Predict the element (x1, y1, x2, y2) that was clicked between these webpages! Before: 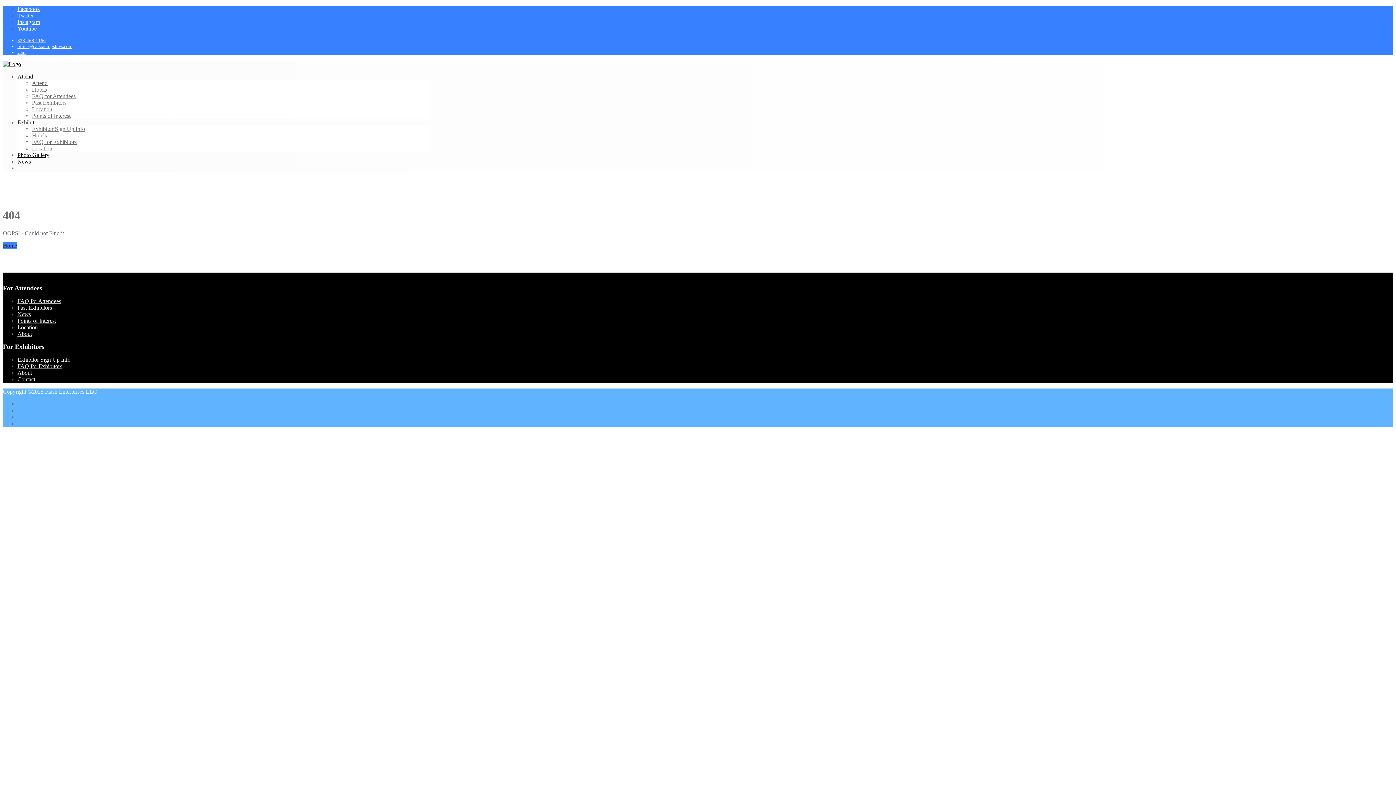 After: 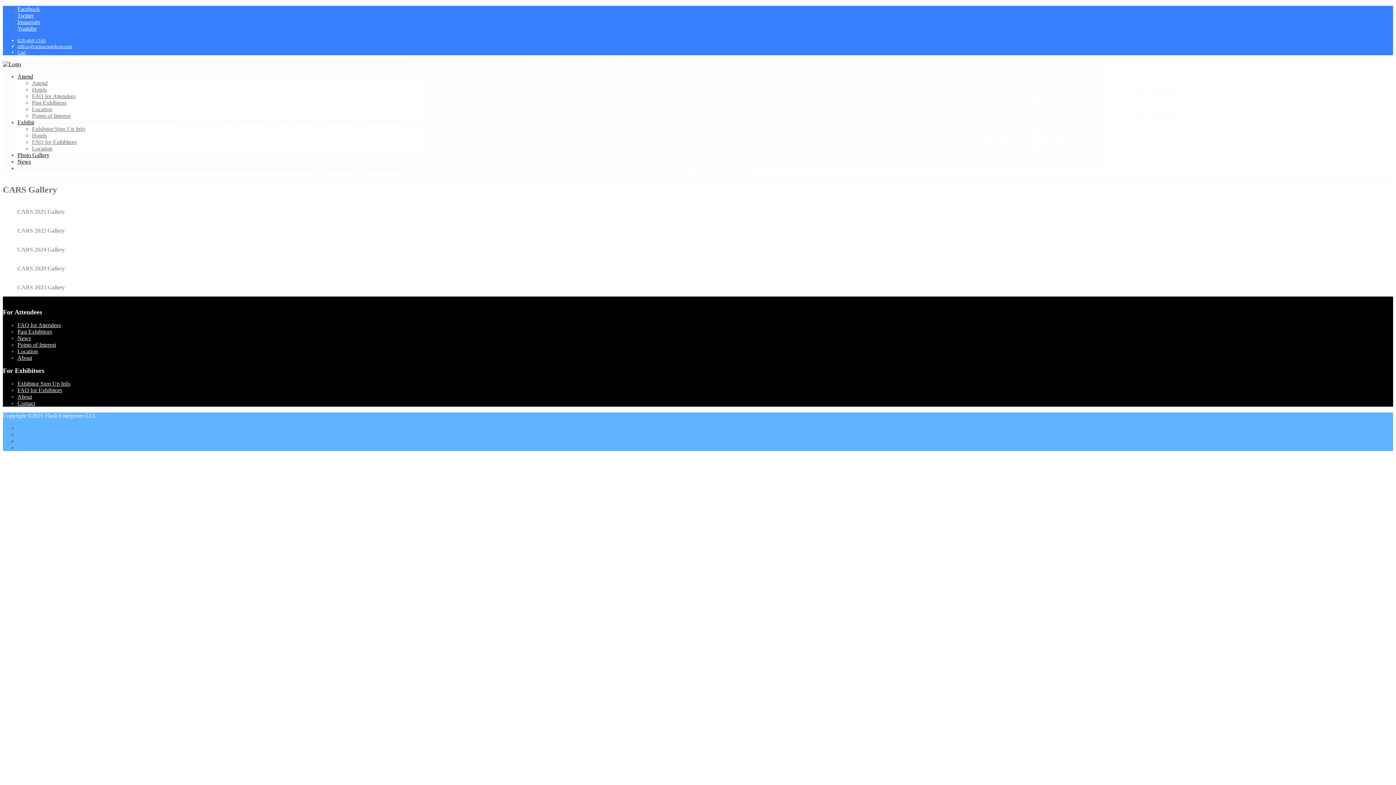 Action: bbox: (17, 152, 49, 158) label: Photo Gallery